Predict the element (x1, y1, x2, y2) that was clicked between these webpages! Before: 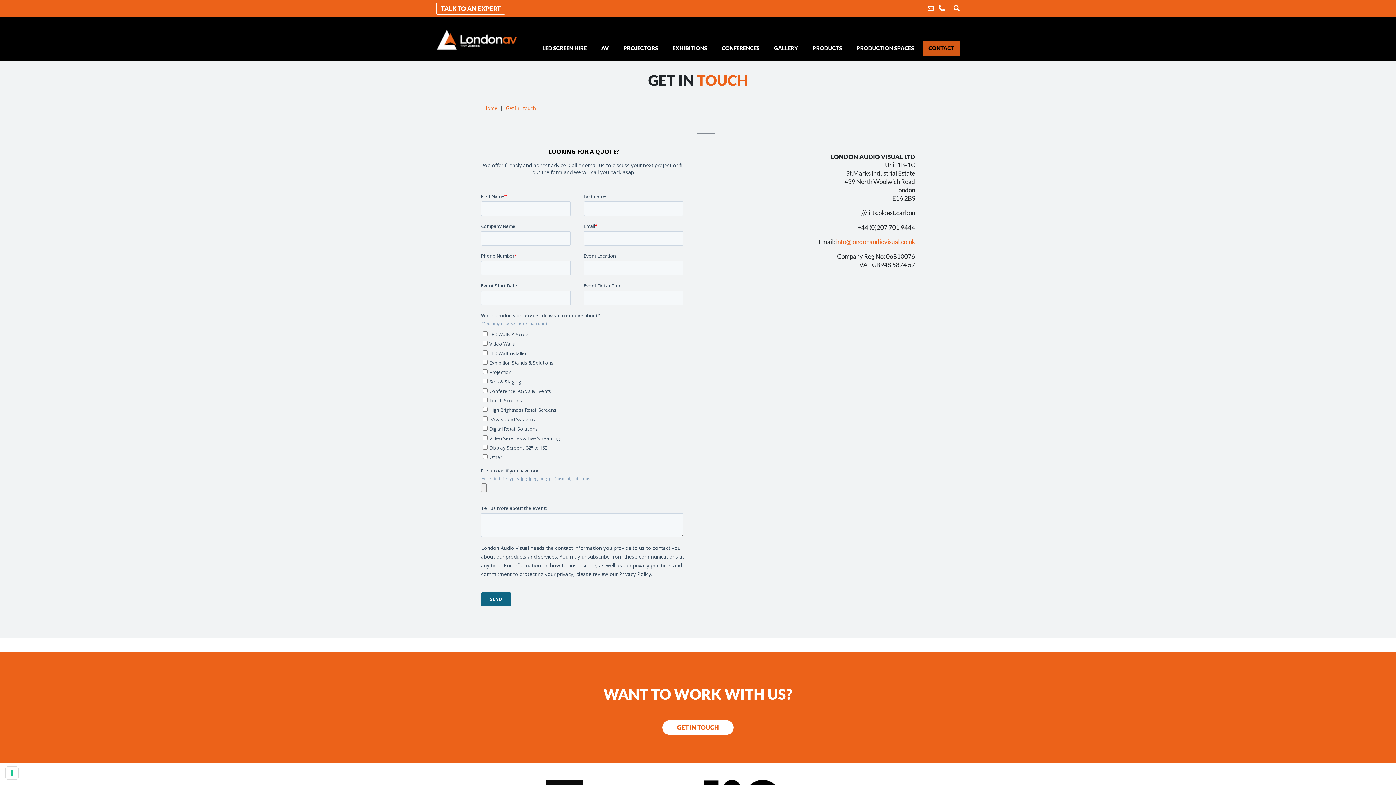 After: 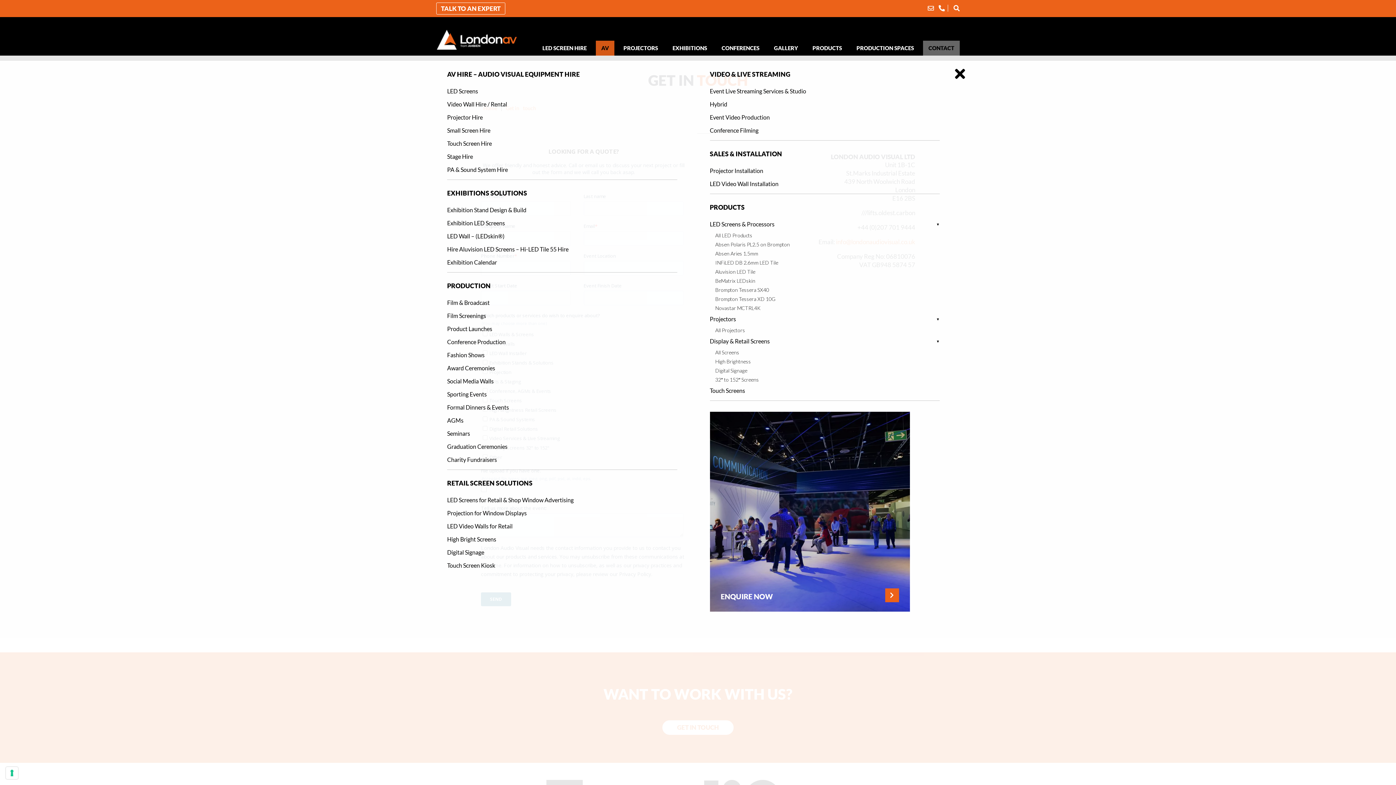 Action: label: AV bbox: (596, 40, 614, 55)